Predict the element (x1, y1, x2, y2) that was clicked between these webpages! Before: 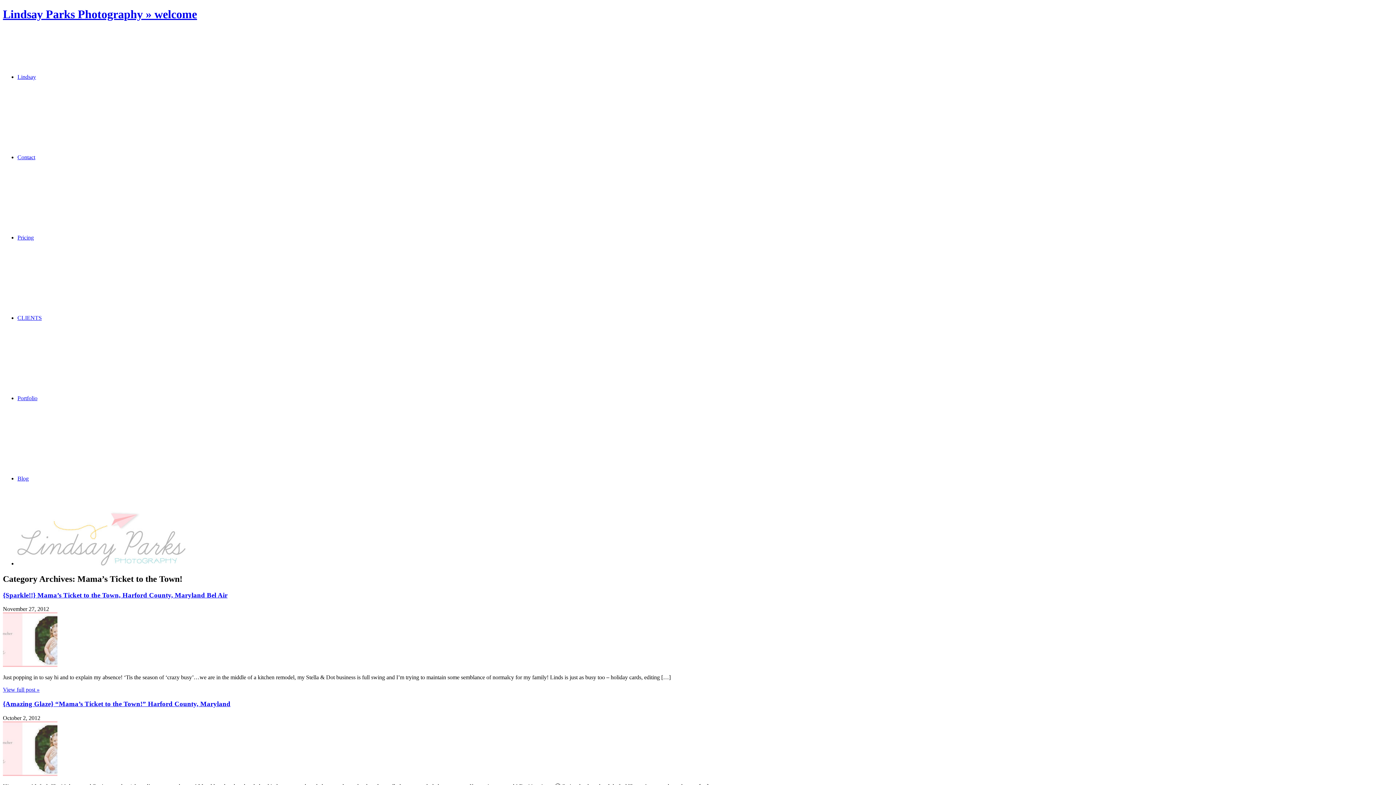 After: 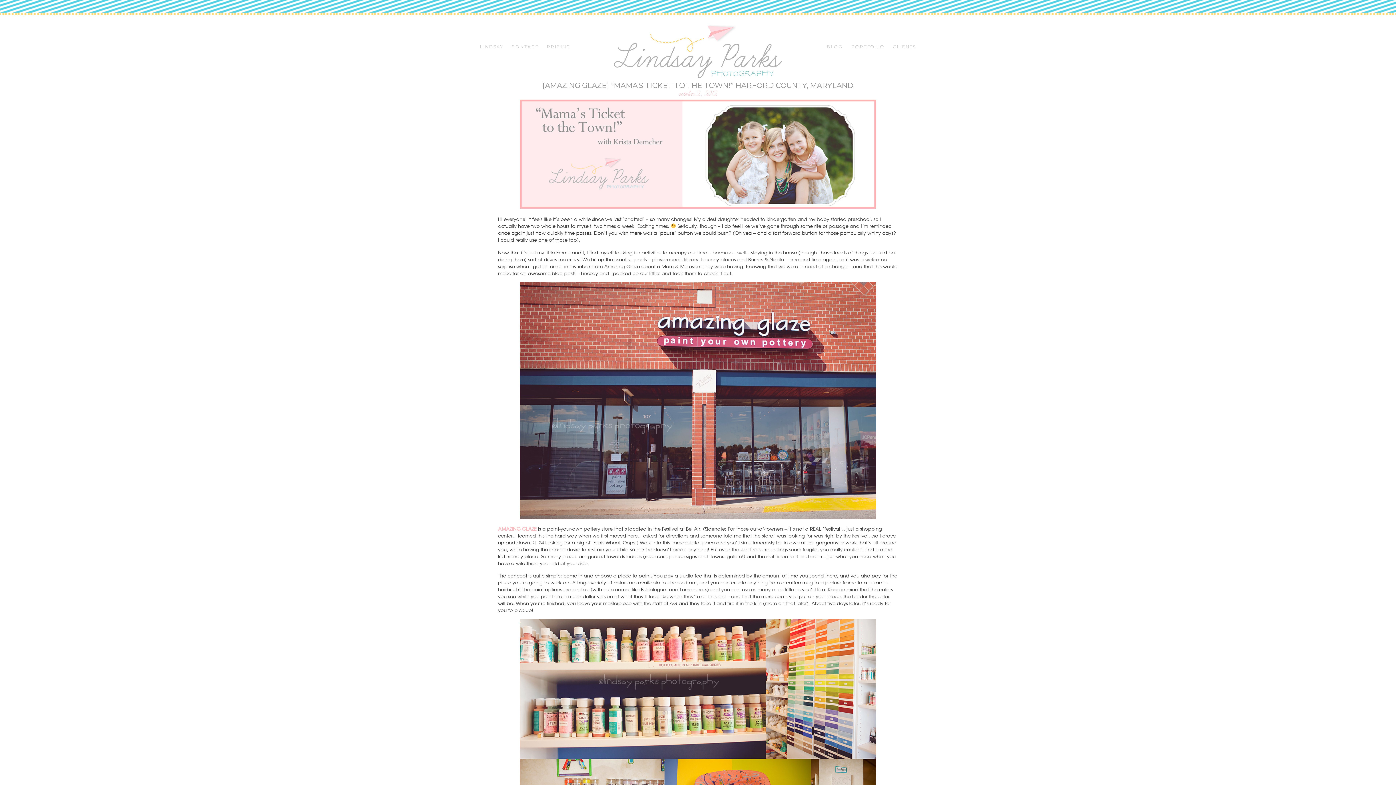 Action: bbox: (2, 771, 57, 777)